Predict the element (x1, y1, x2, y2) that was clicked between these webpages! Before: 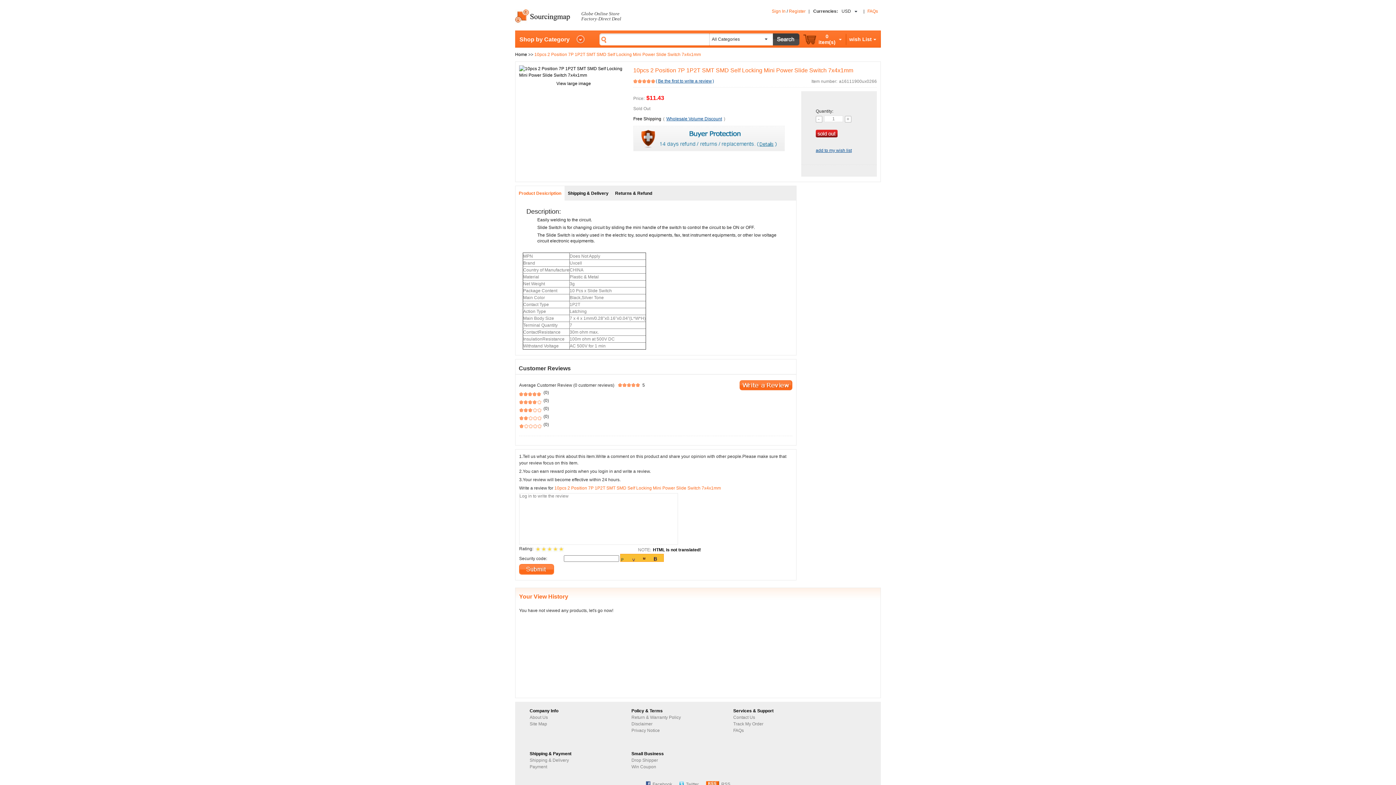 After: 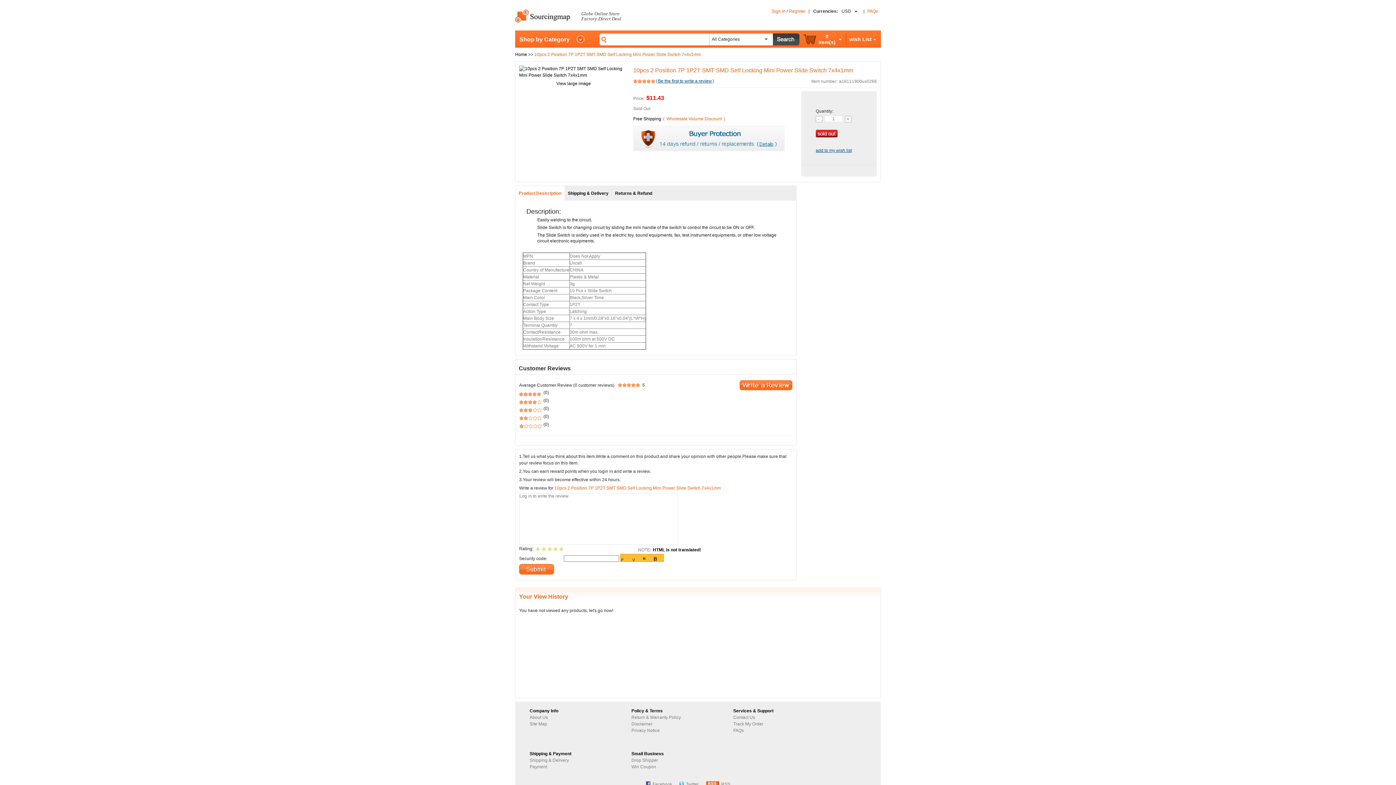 Action: bbox: (666, 116, 722, 121) label: Wholesale Volume Discount